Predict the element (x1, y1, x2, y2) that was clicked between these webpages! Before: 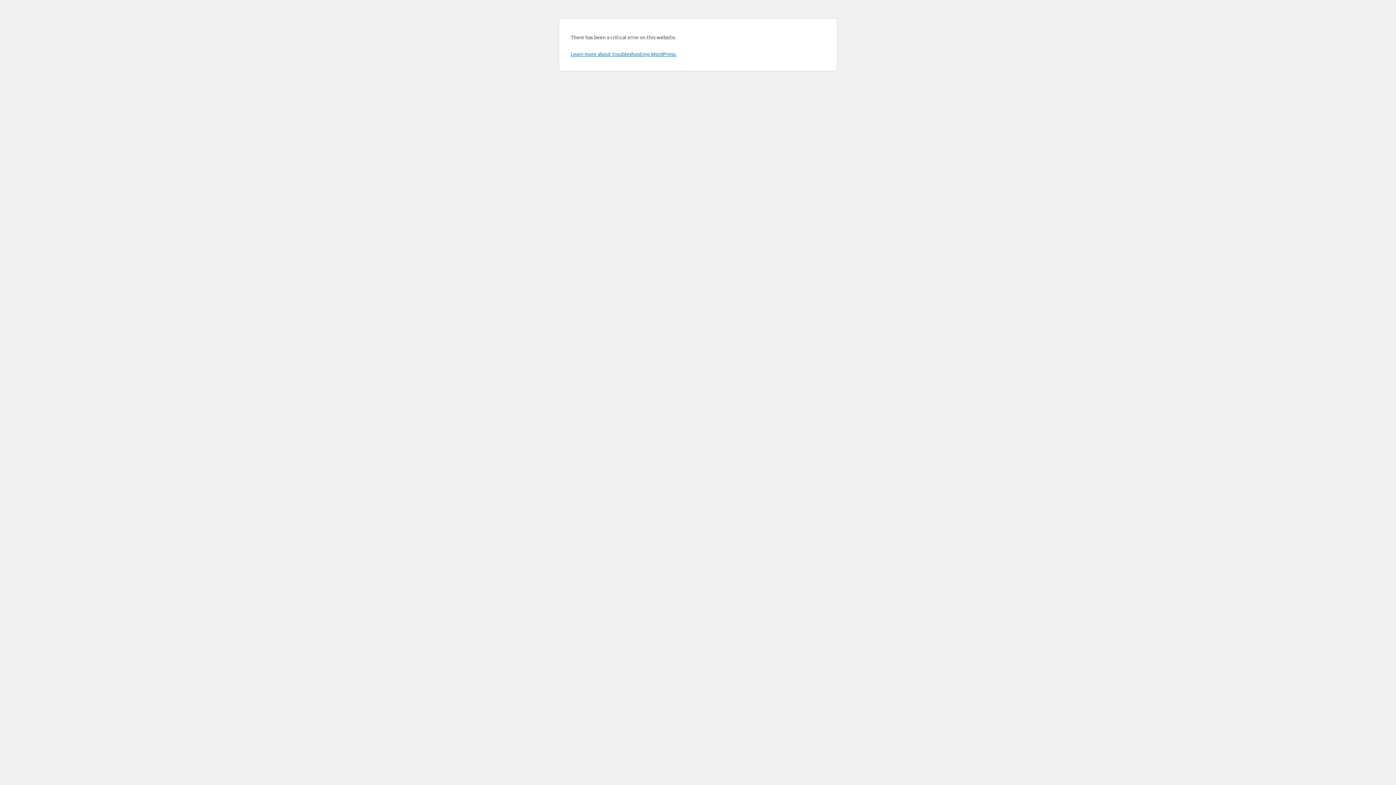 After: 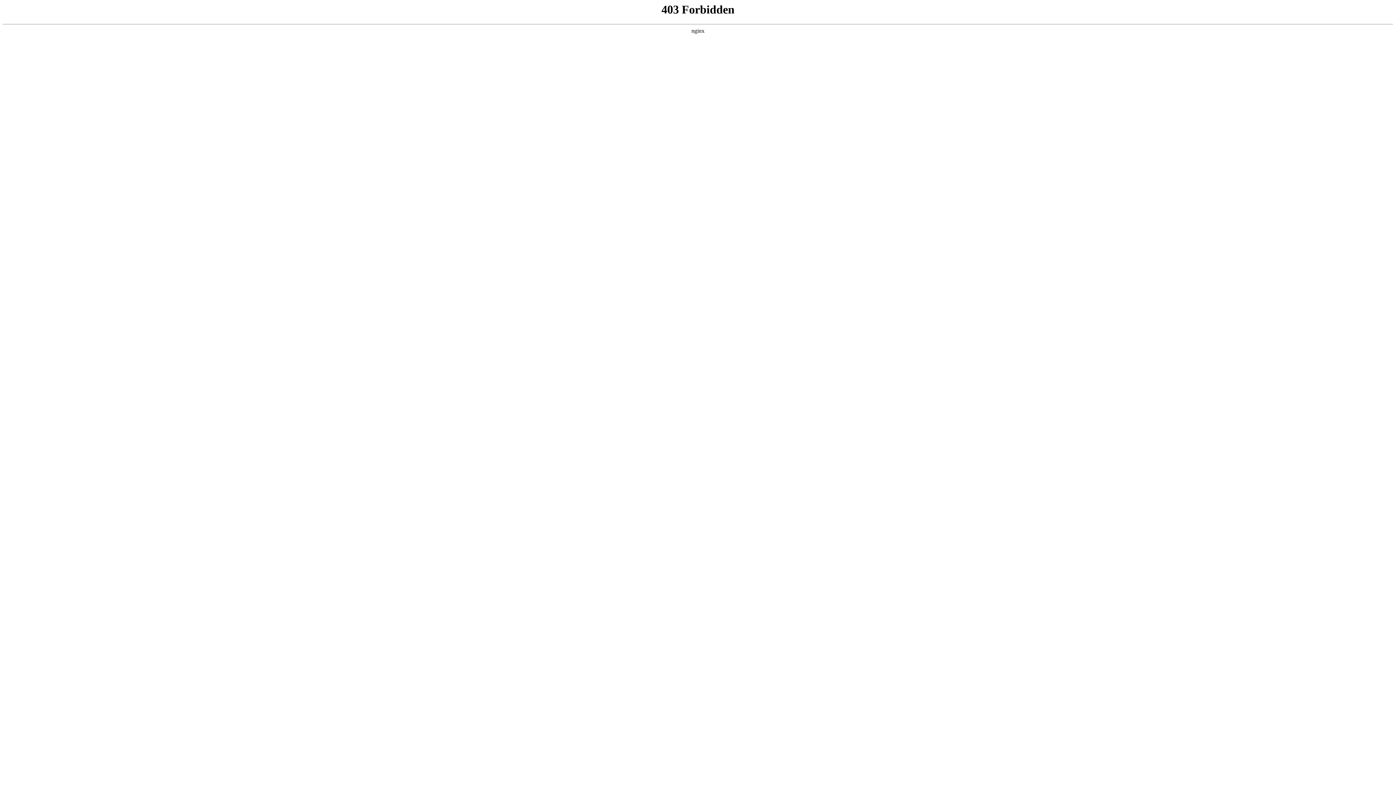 Action: bbox: (570, 50, 676, 57) label: Learn more about troubleshooting WordPress.